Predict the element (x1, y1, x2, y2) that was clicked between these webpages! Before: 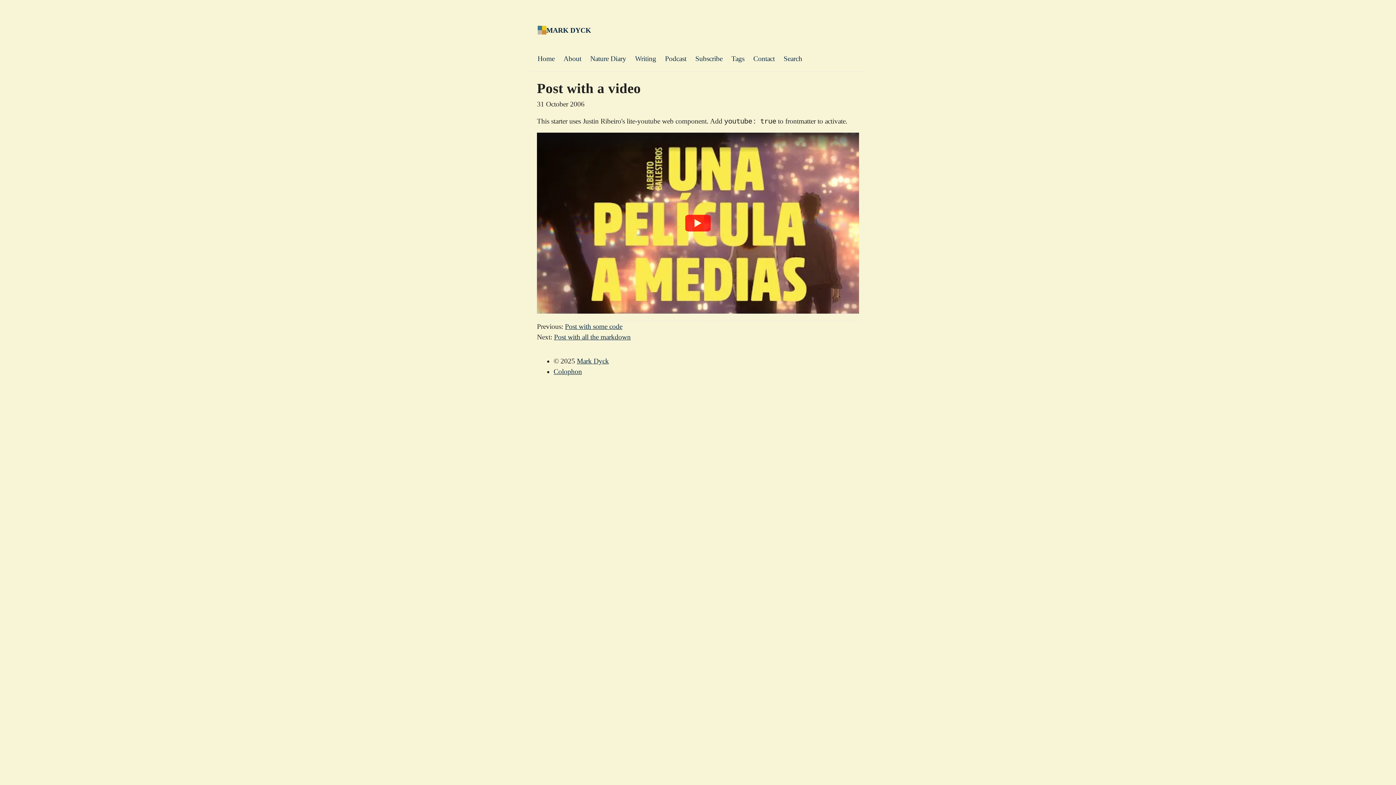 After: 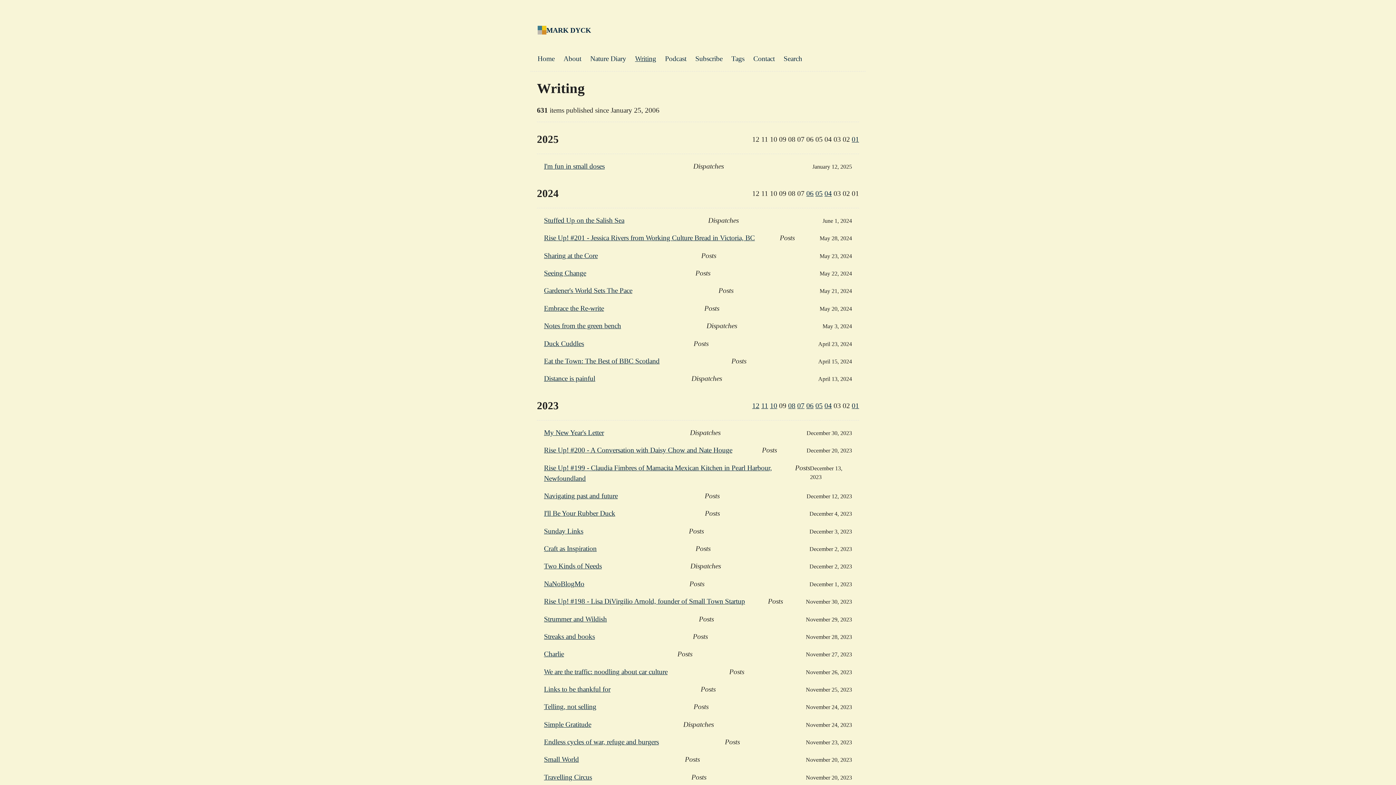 Action: label: Writing bbox: (635, 55, 656, 62)